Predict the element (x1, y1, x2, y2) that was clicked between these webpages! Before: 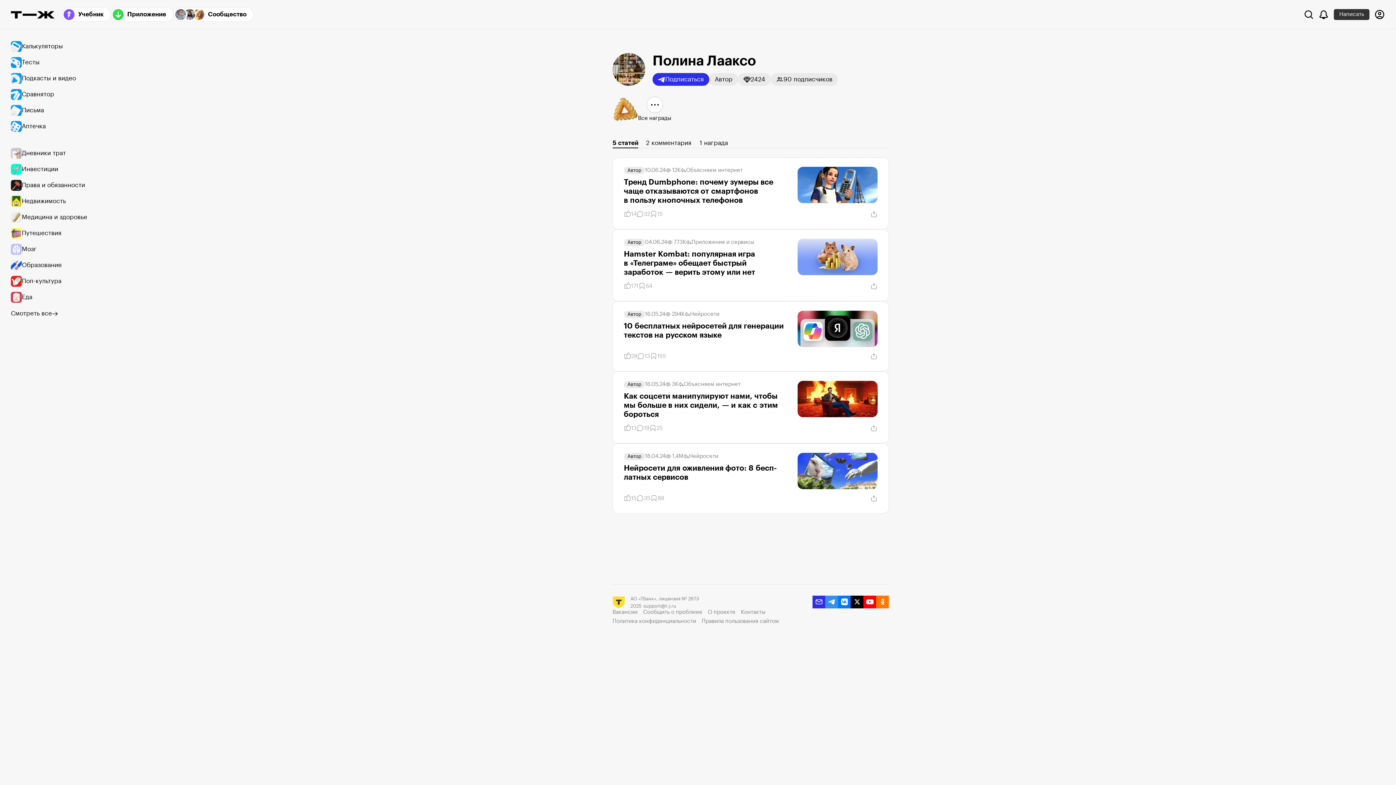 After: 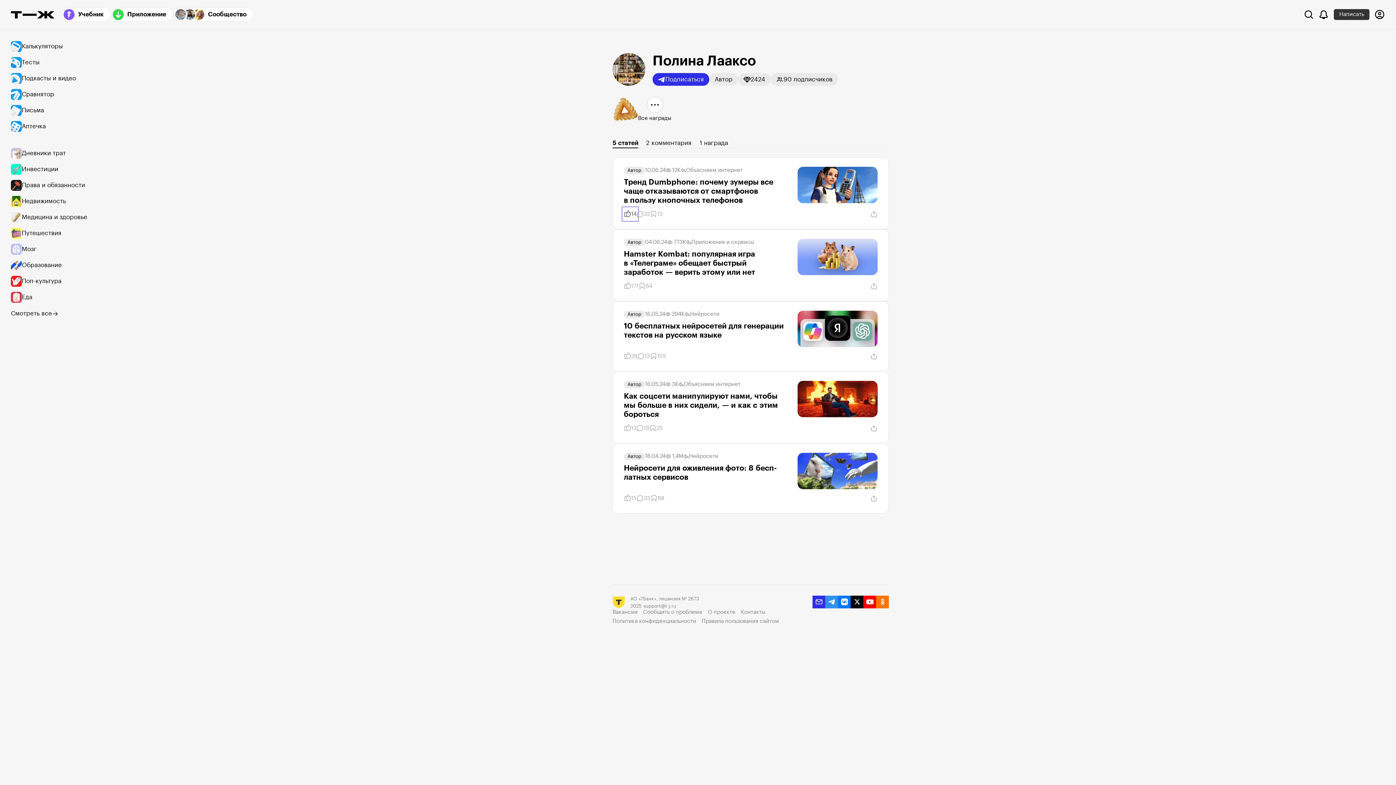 Action: bbox: (622, 206, 638, 221) label: Понравилось